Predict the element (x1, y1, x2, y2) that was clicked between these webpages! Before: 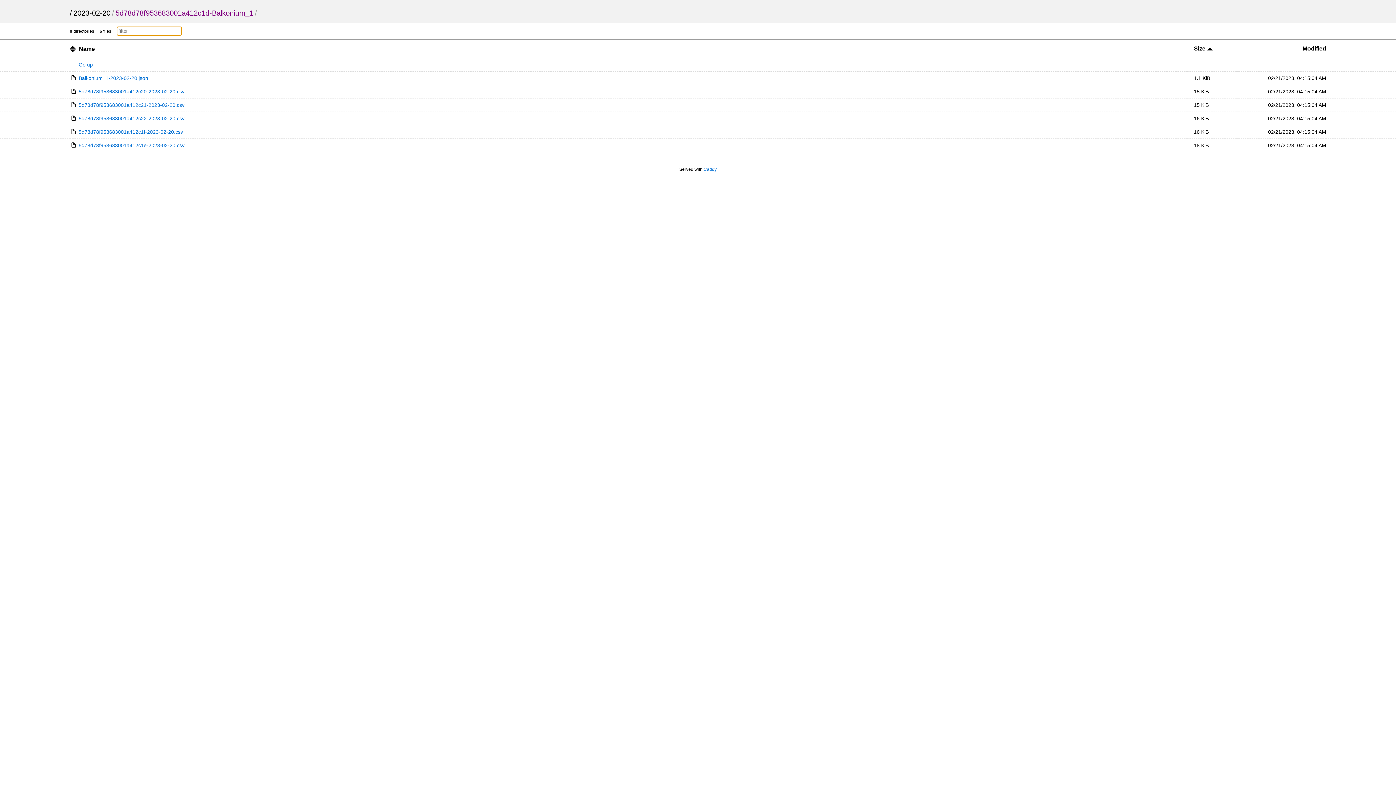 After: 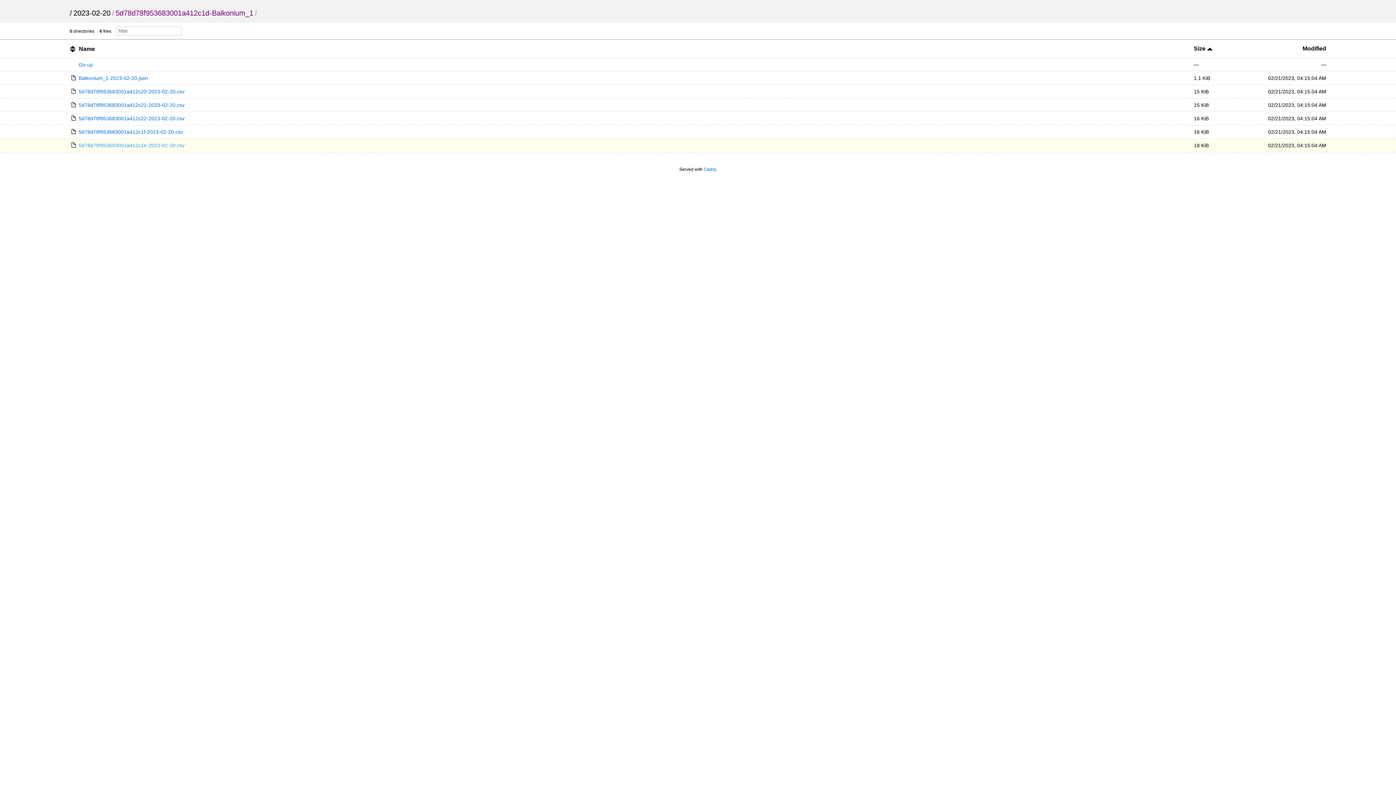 Action: label: 5d78d78f953683001a412c1e-2023-02-20.csv bbox: (69, 142, 184, 148)